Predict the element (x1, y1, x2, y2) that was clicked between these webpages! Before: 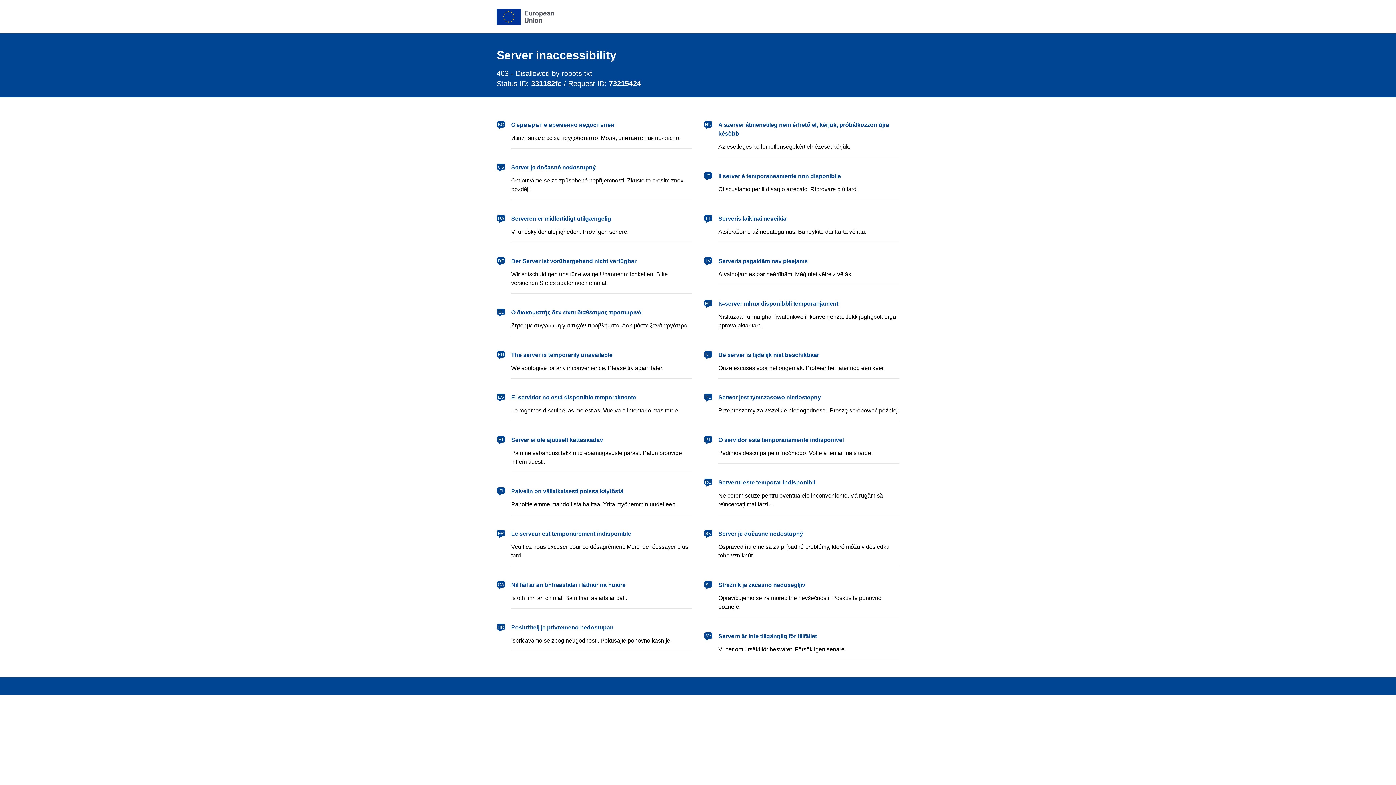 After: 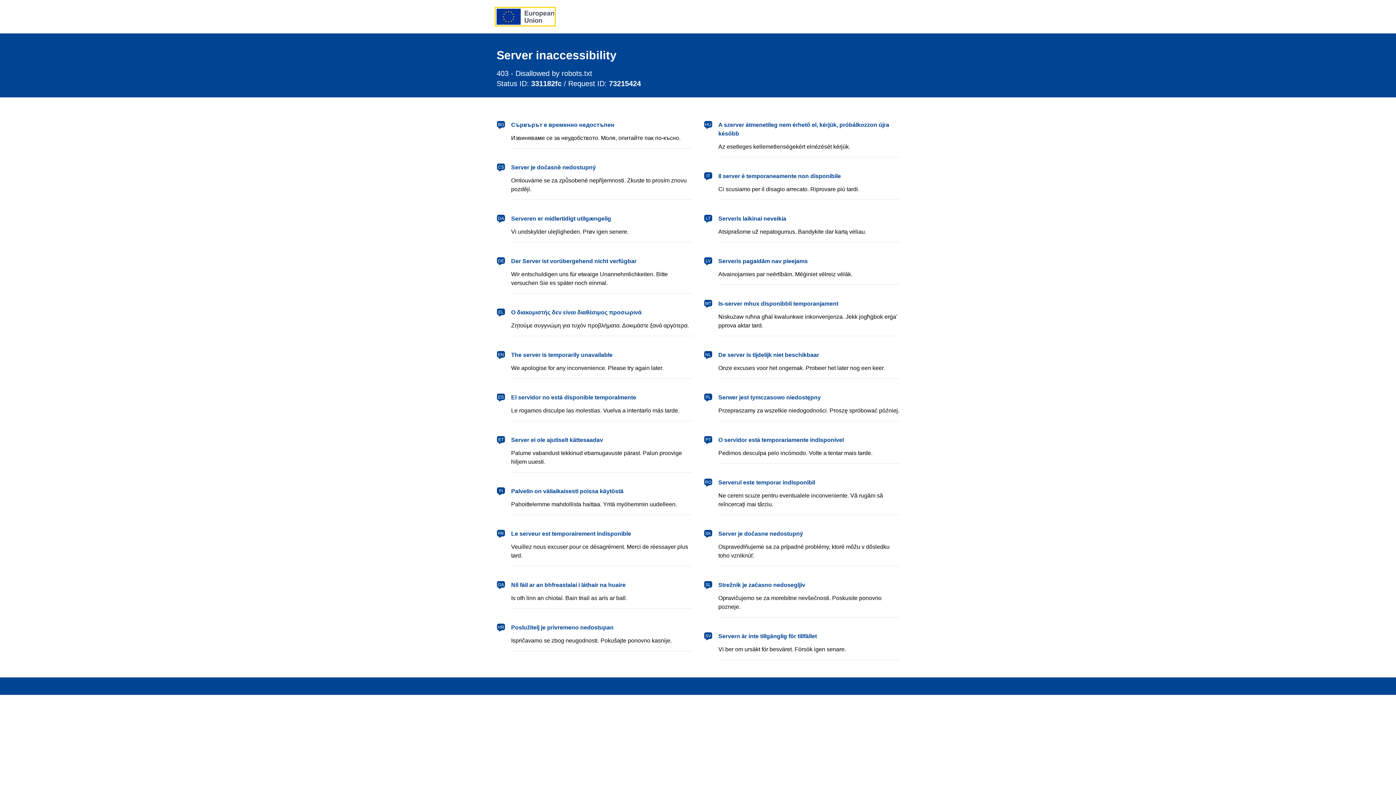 Action: bbox: (496, 8, 554, 24) label: European Union